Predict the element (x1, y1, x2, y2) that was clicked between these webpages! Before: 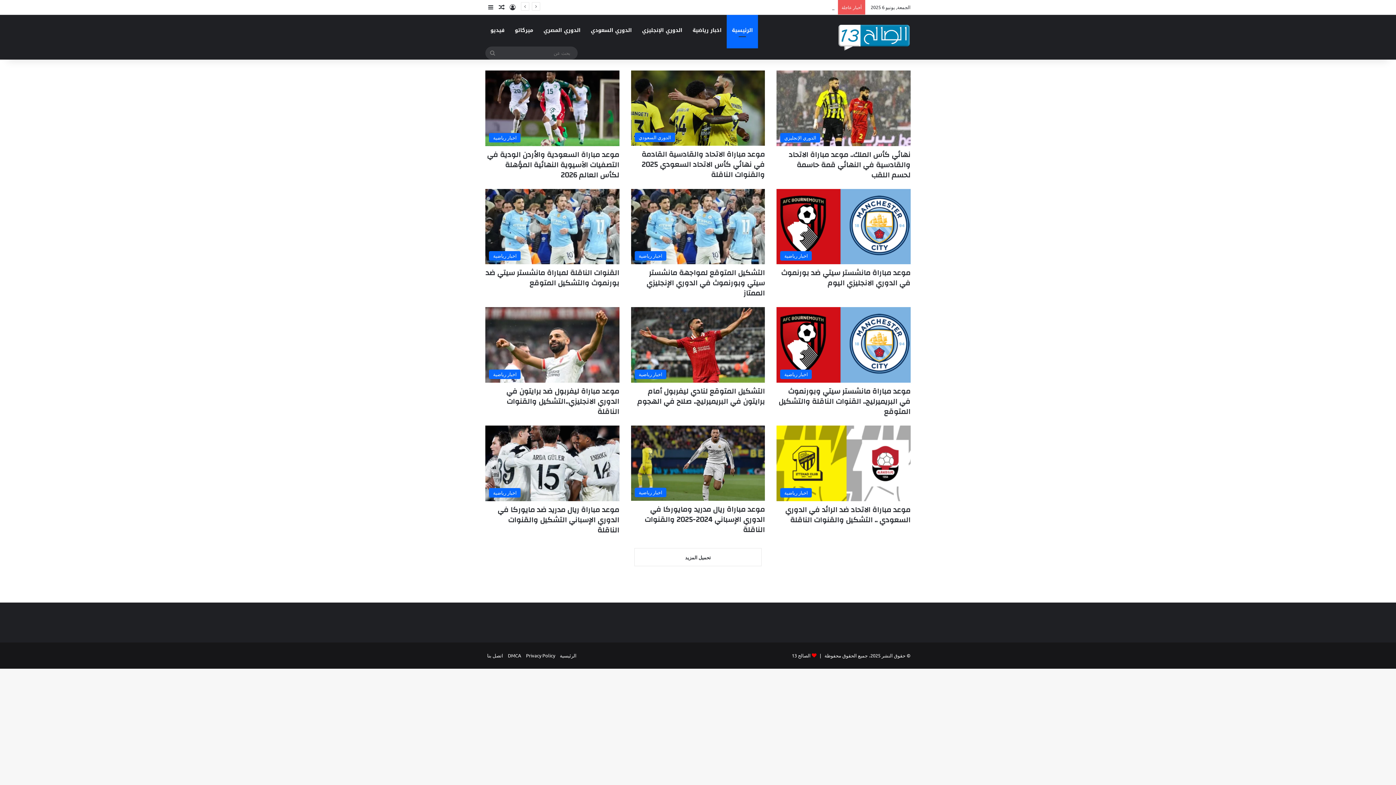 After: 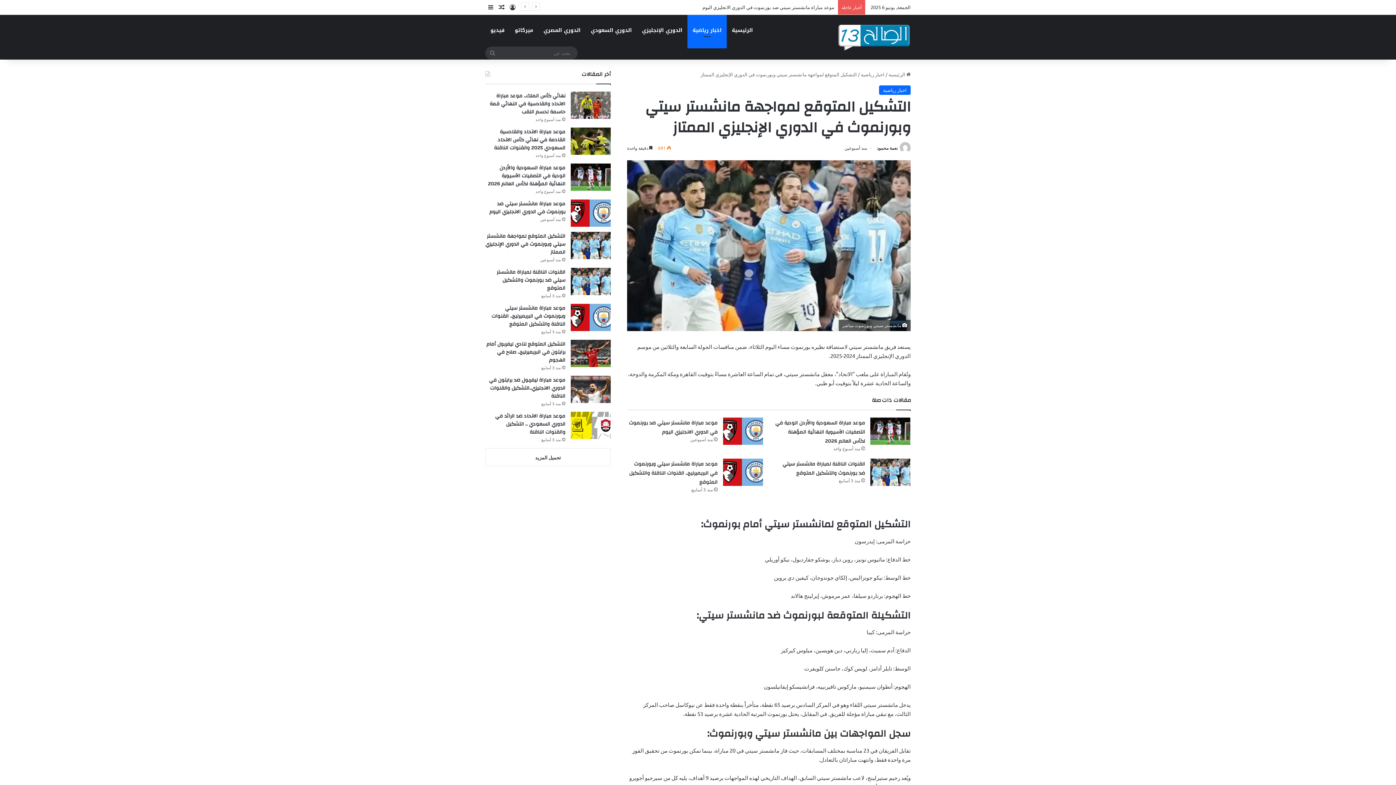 Action: label: التشكيل المتوقع لمواجهة مانشستر سيتي وبورنموث في الدوري الإنجليزي الممتاز bbox: (646, 266, 765, 300)